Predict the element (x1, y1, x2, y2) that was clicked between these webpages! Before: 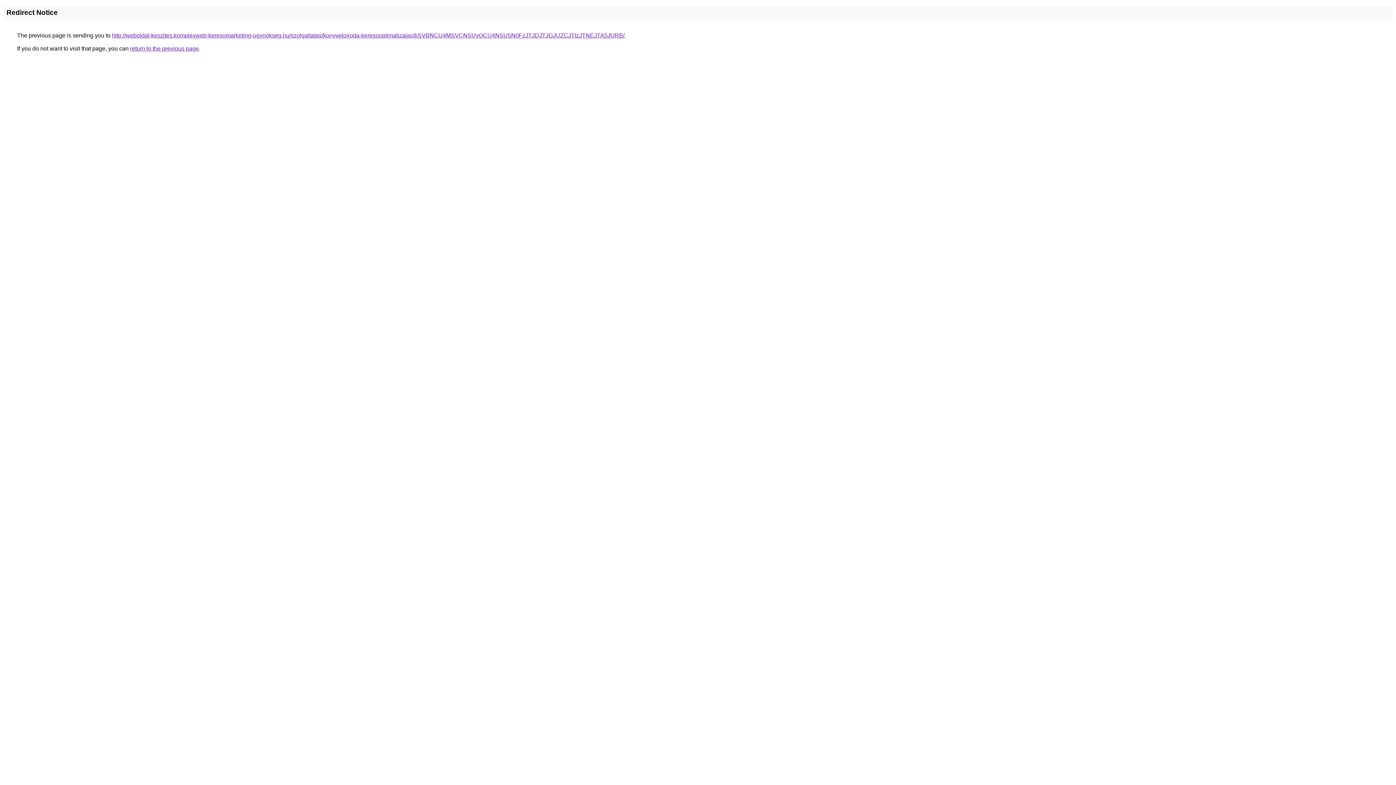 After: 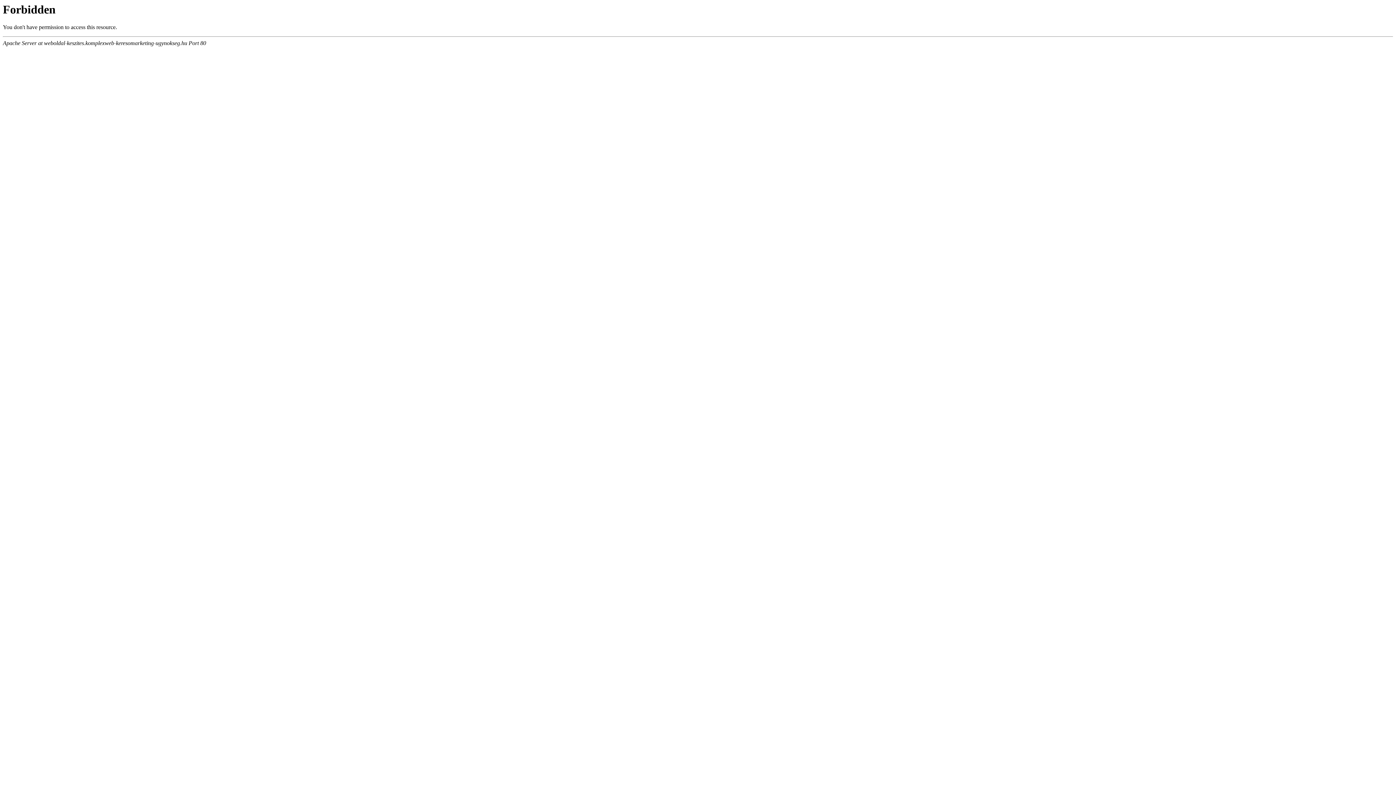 Action: label: http://weboldal-keszites.komplexweb-keresomarketing-ugynokseg.hu/szolgaltatas/konyveloiroda-keresooptimalizalas/bSVBNCU4MSVCNSUyOCU4NSU5N0FzJTJDJTJGJUZCJTIzJTNEJTA5JURB/ bbox: (112, 32, 624, 38)